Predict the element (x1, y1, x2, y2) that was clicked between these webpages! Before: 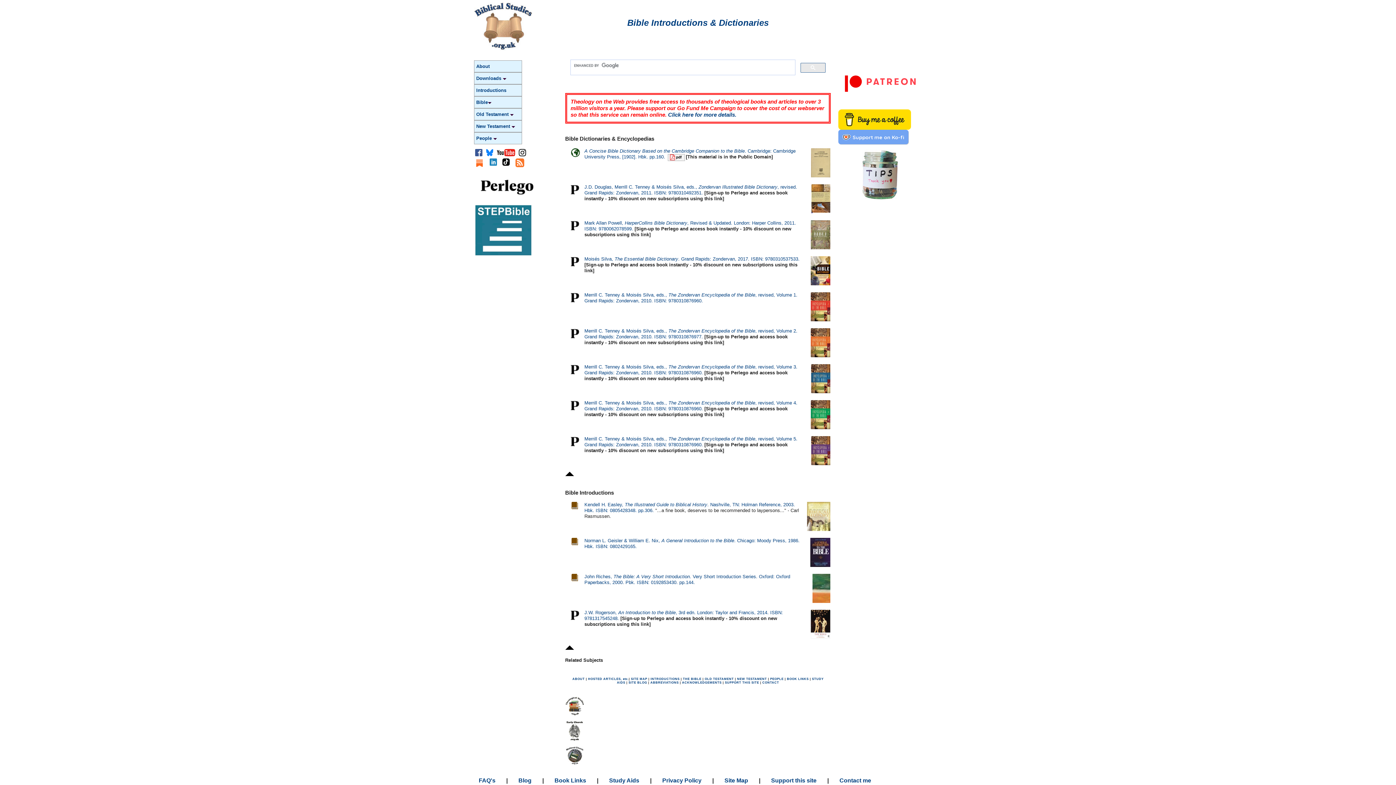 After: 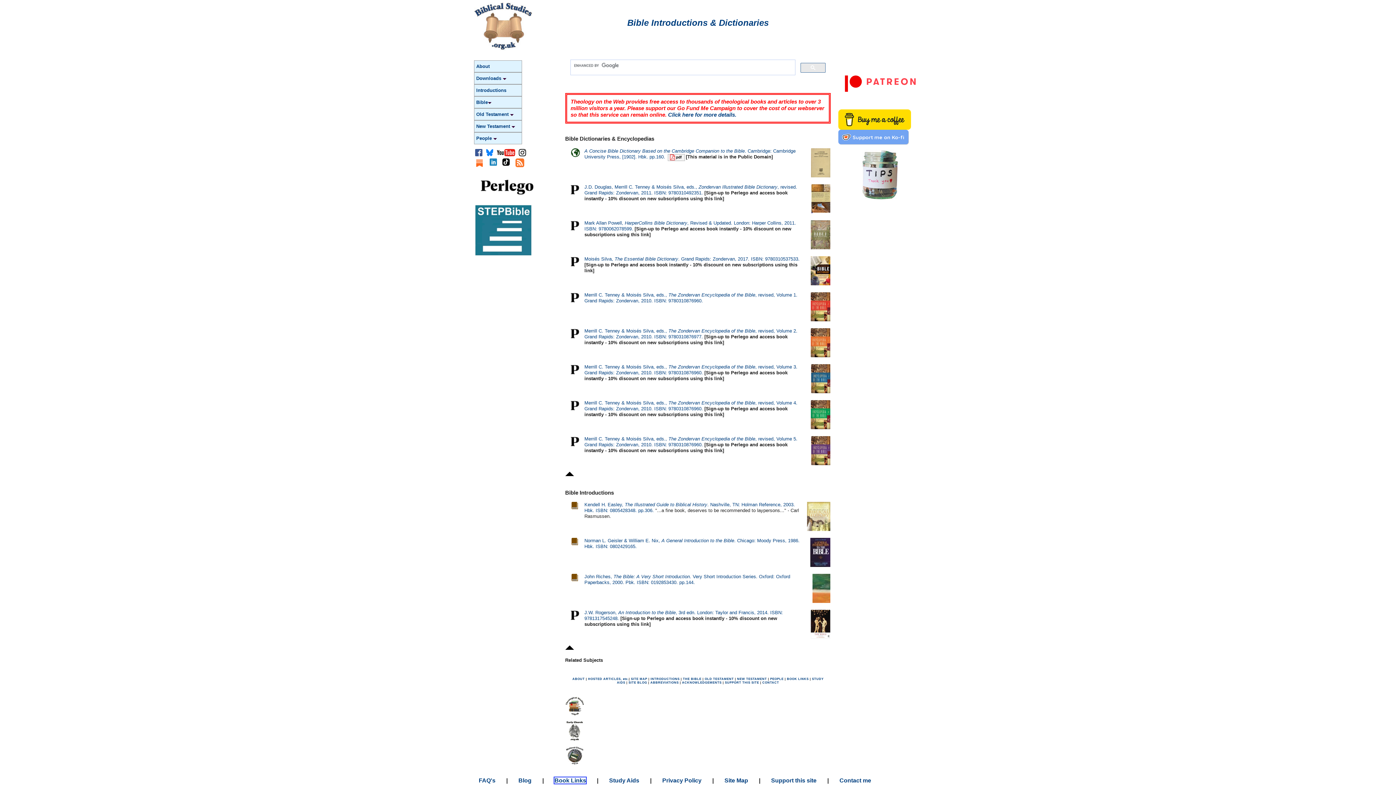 Action: label: Book Links bbox: (554, 777, 586, 783)